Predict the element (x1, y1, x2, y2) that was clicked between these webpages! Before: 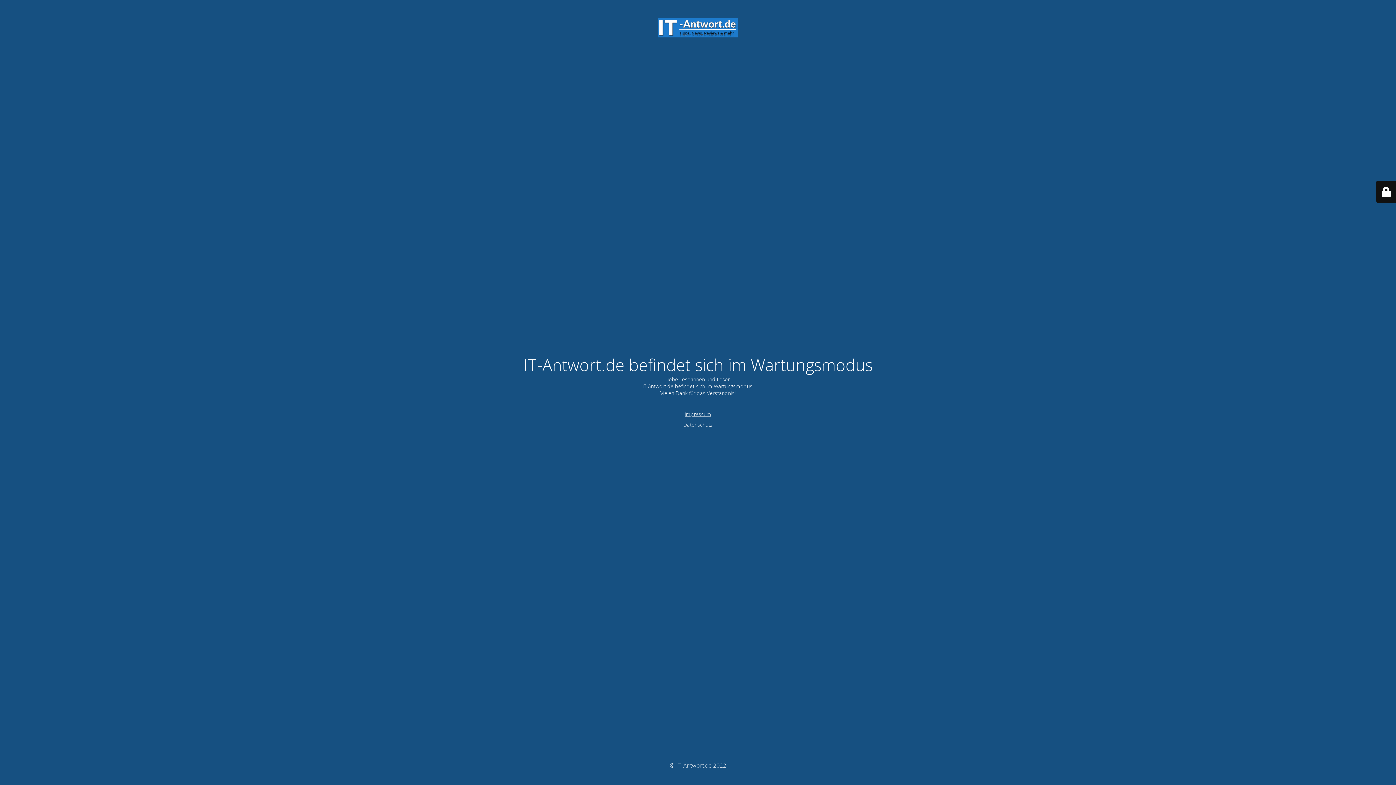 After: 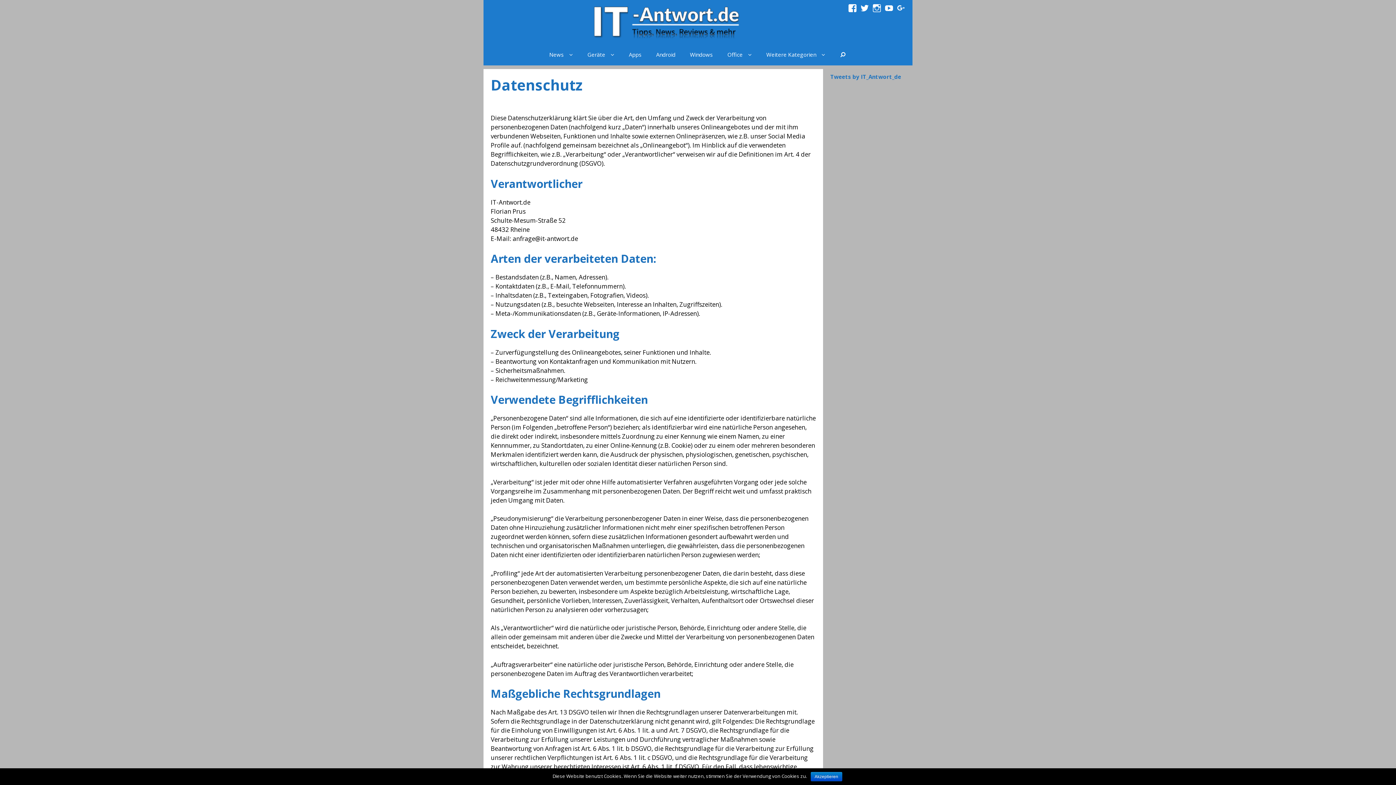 Action: bbox: (683, 421, 712, 428) label: Datenschutz